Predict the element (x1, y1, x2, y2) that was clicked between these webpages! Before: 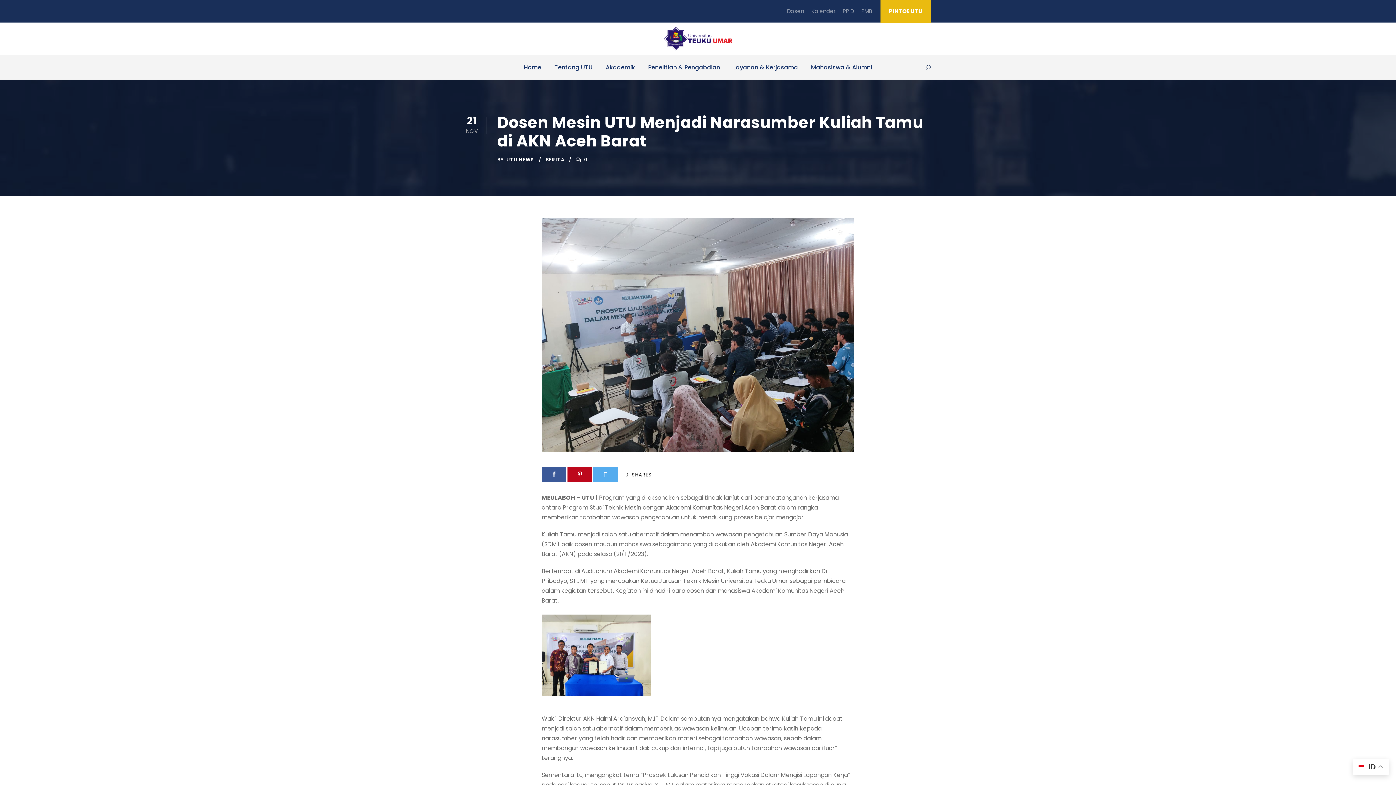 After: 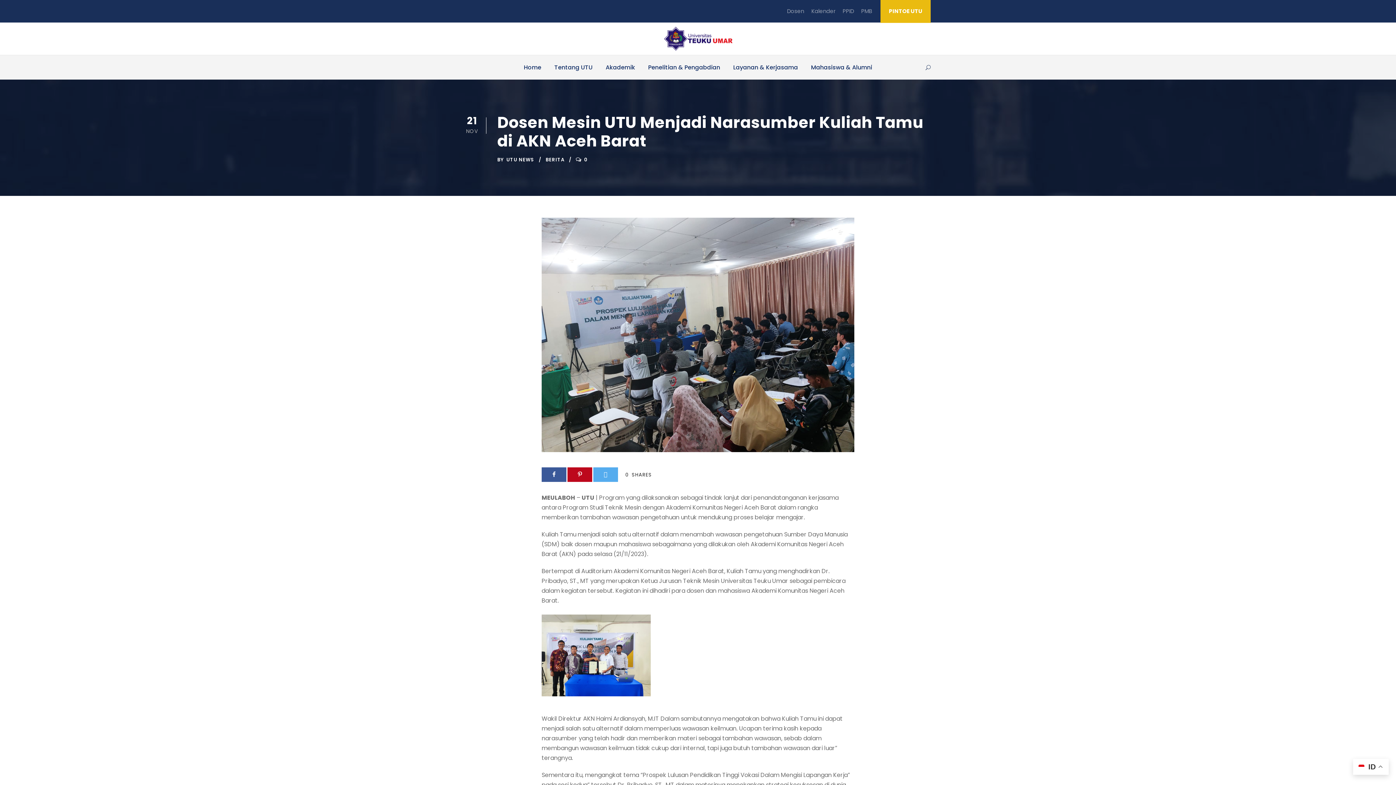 Action: bbox: (567, 467, 592, 482)